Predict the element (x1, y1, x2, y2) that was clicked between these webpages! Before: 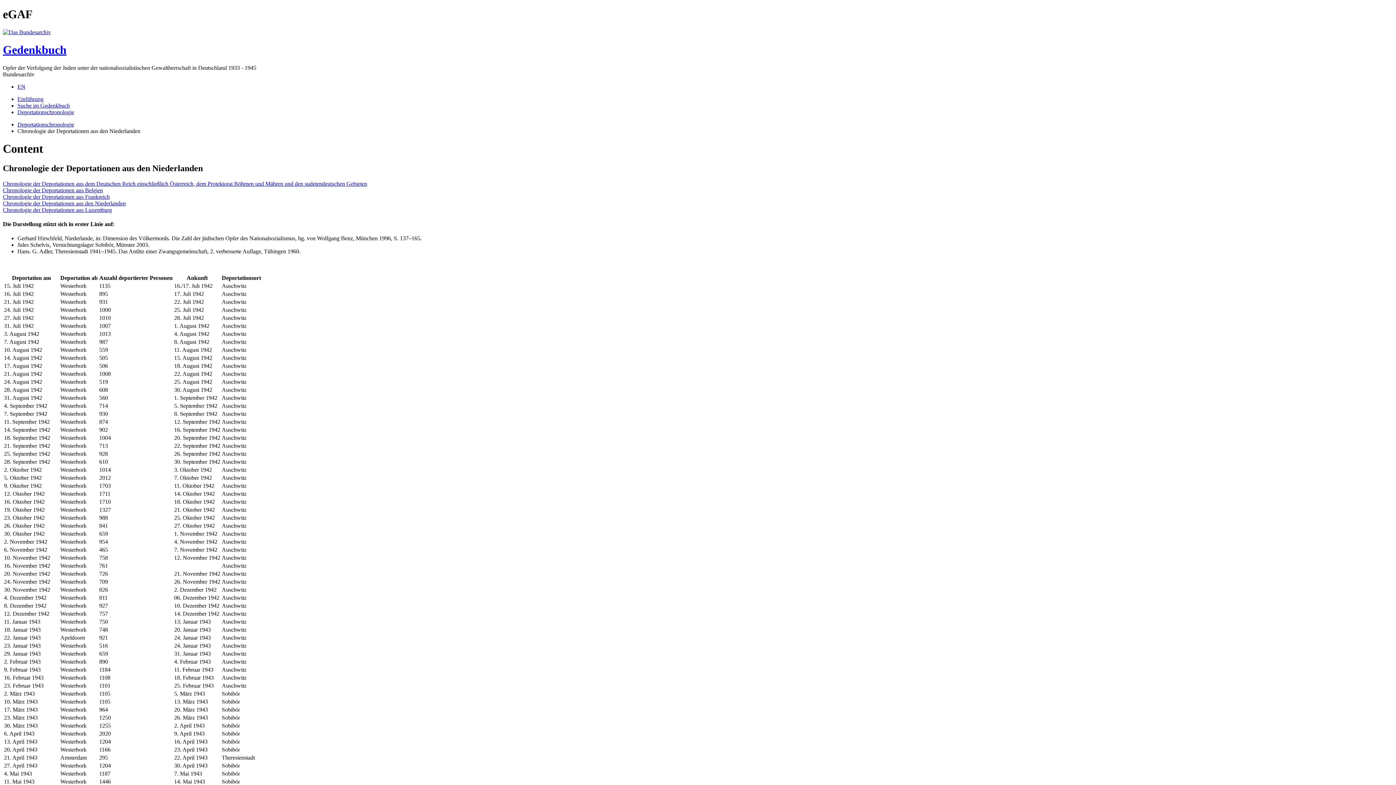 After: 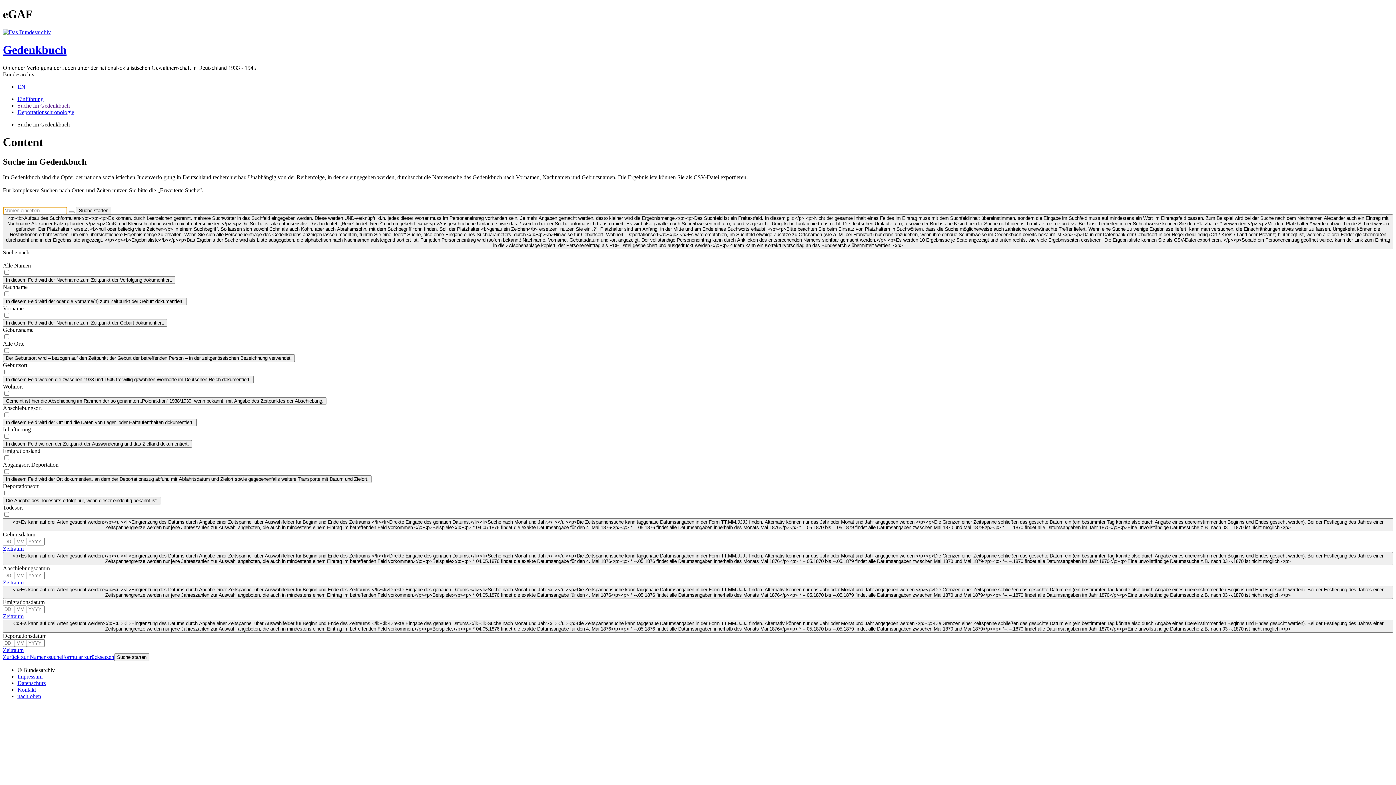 Action: bbox: (17, 102, 69, 108) label: Suche im Gedenkbuch